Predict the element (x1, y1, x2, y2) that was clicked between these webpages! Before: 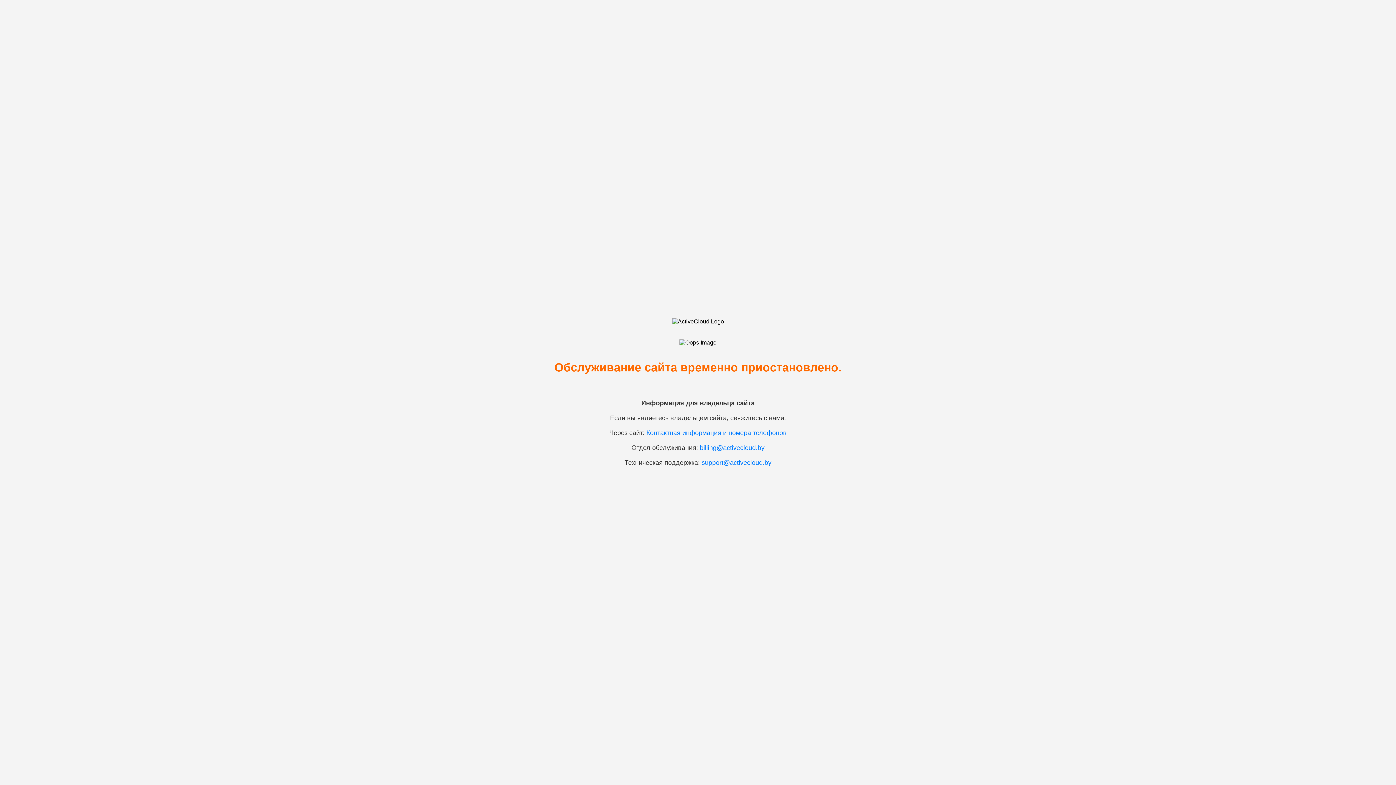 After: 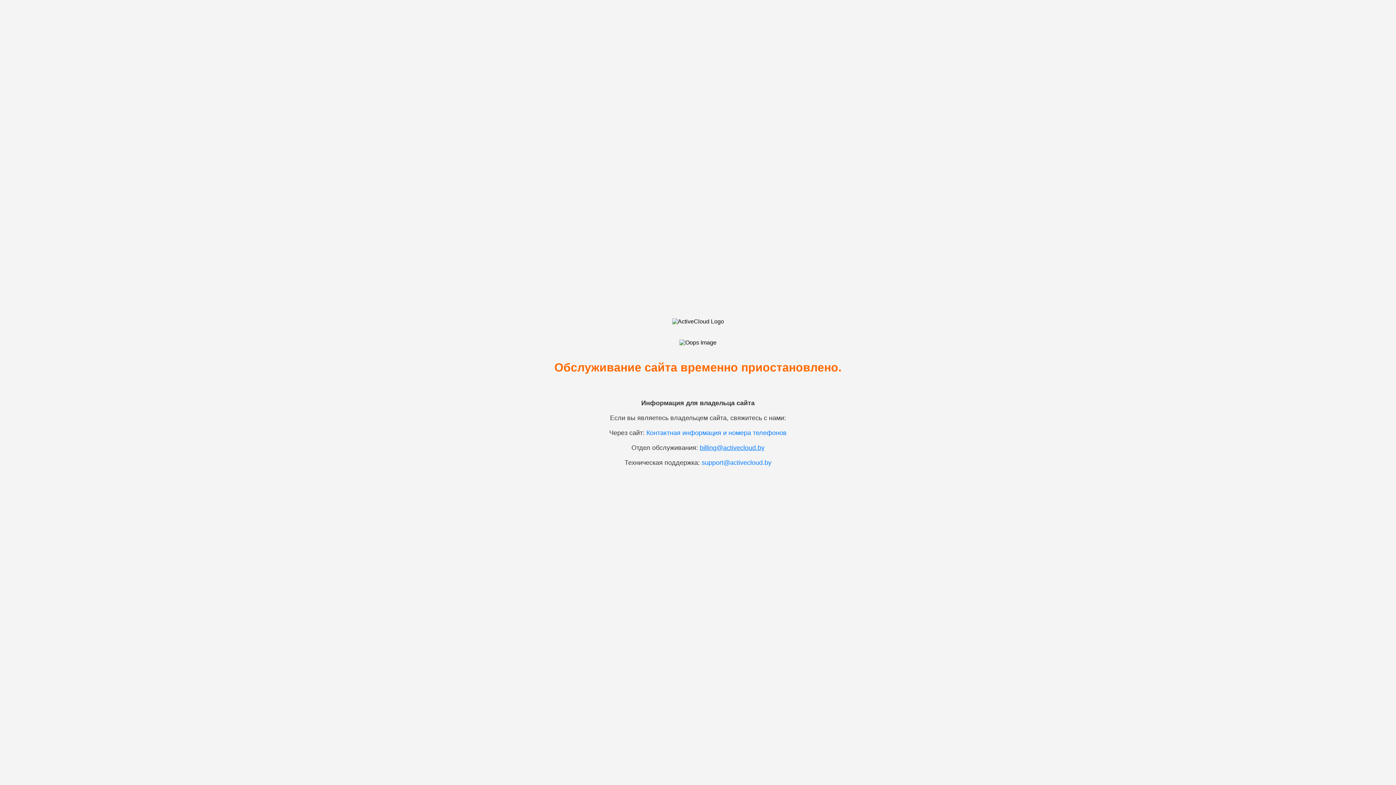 Action: label: billing@activecloud.by bbox: (700, 444, 764, 451)